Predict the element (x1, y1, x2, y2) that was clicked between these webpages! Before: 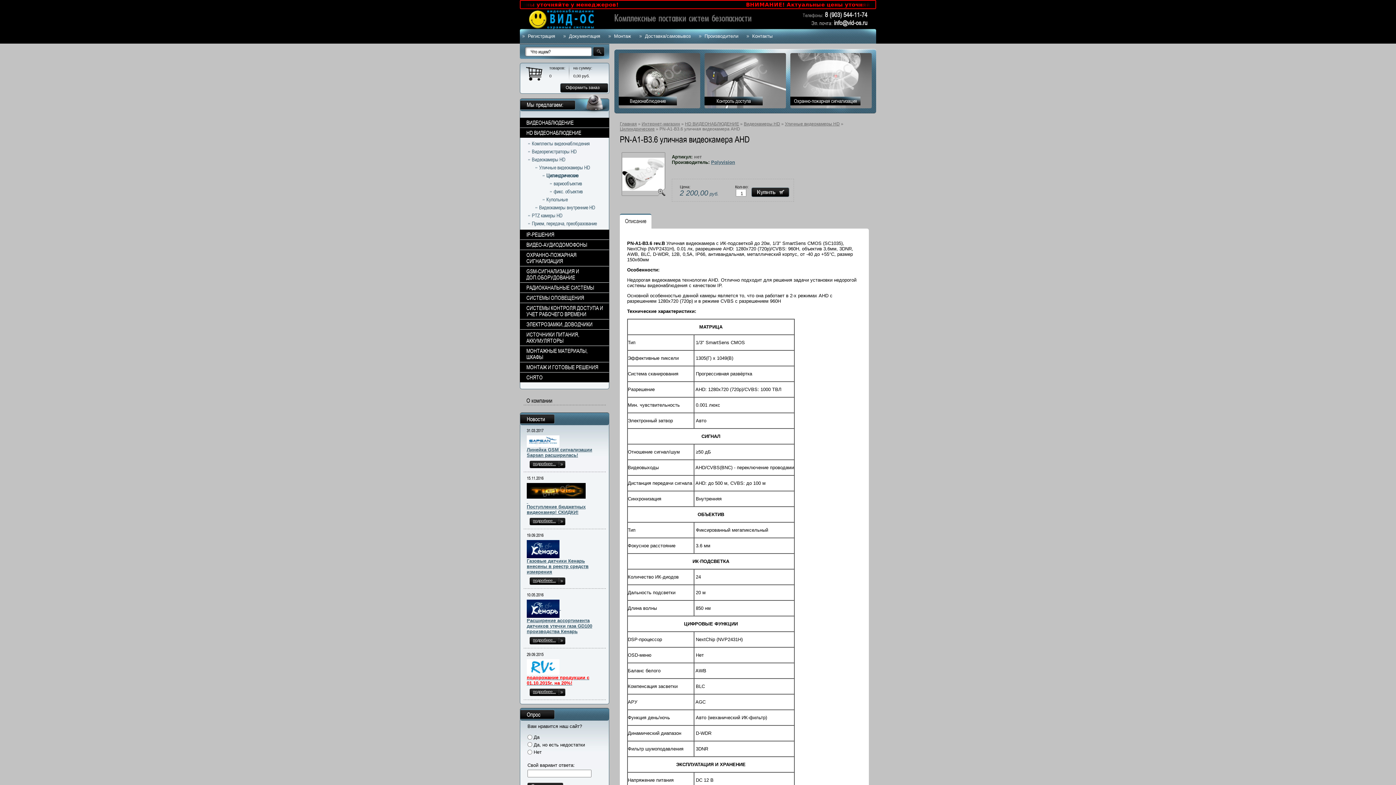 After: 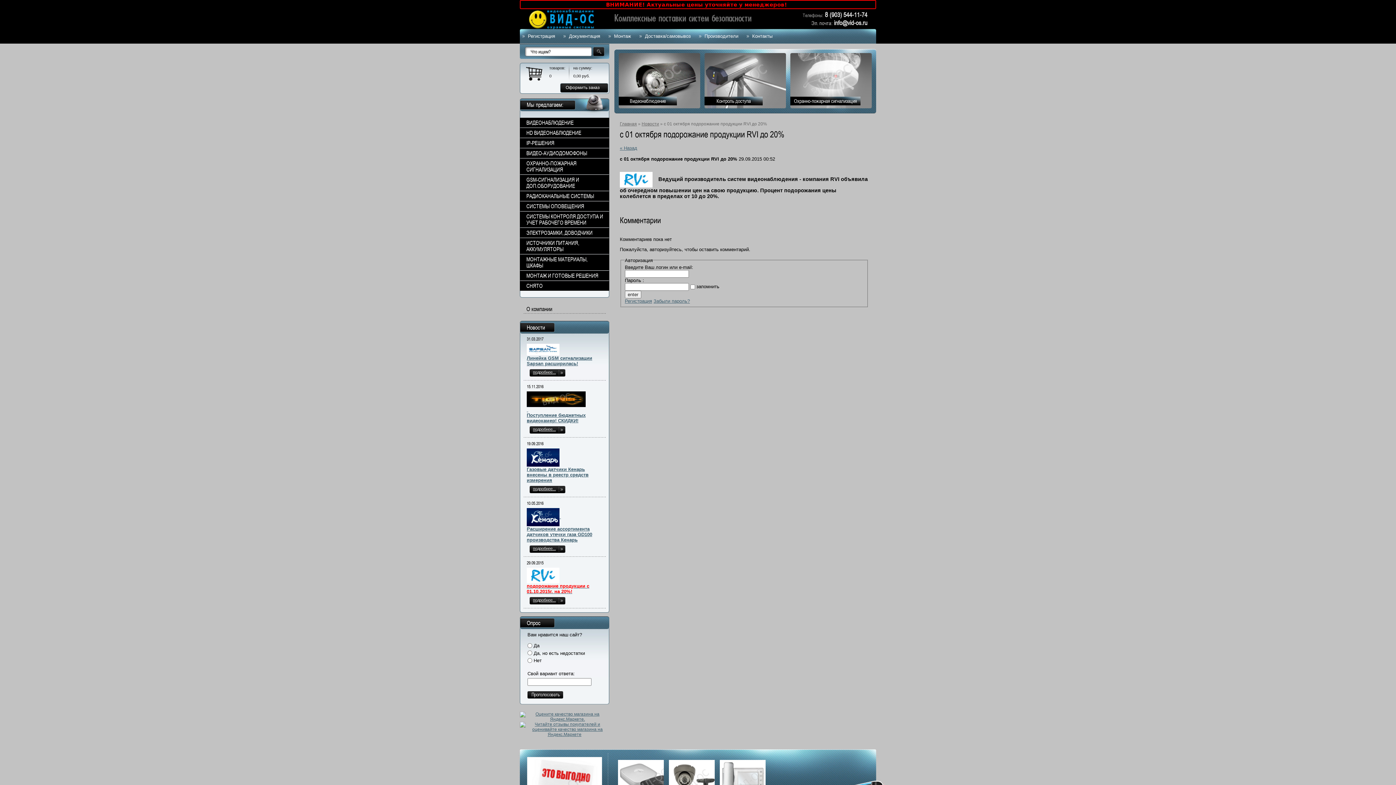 Action: bbox: (526, 664, 559, 669)